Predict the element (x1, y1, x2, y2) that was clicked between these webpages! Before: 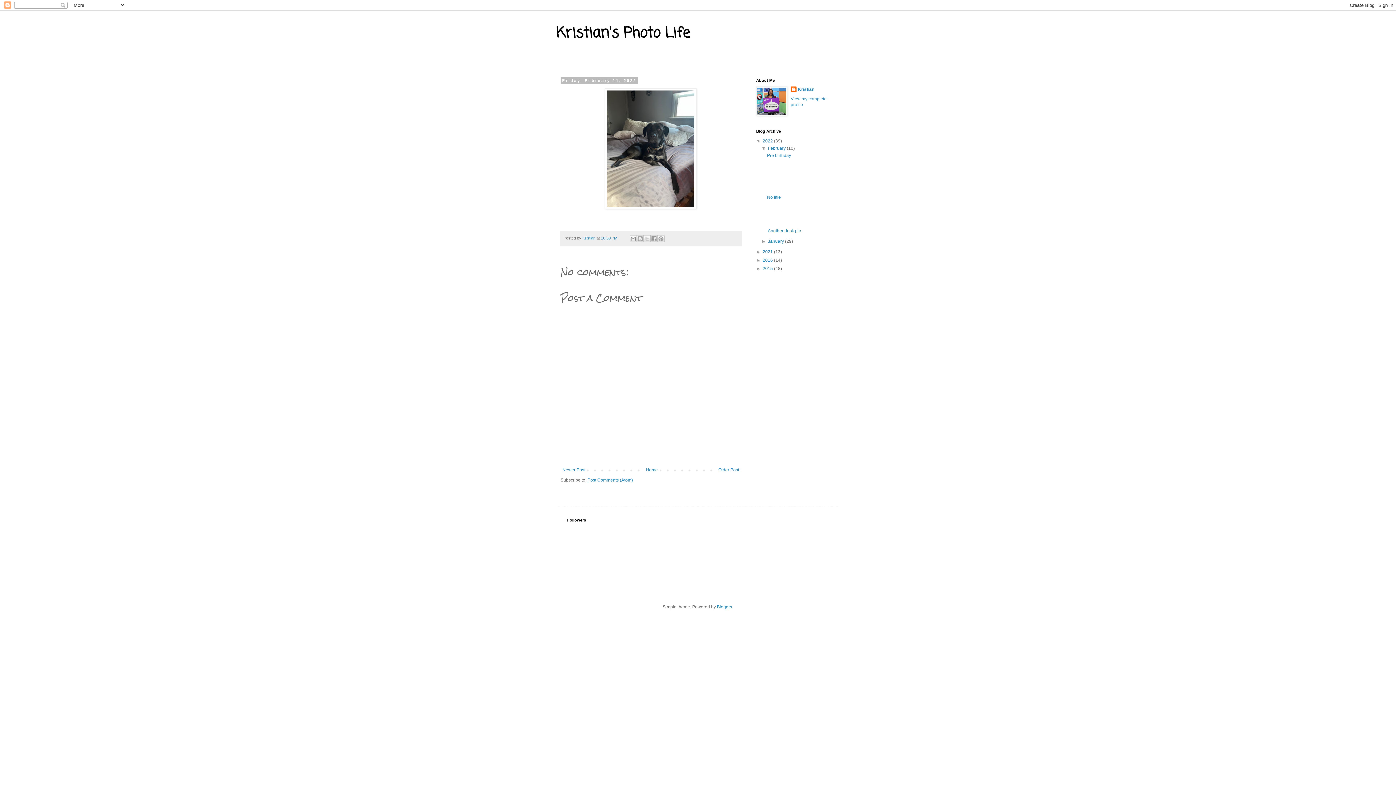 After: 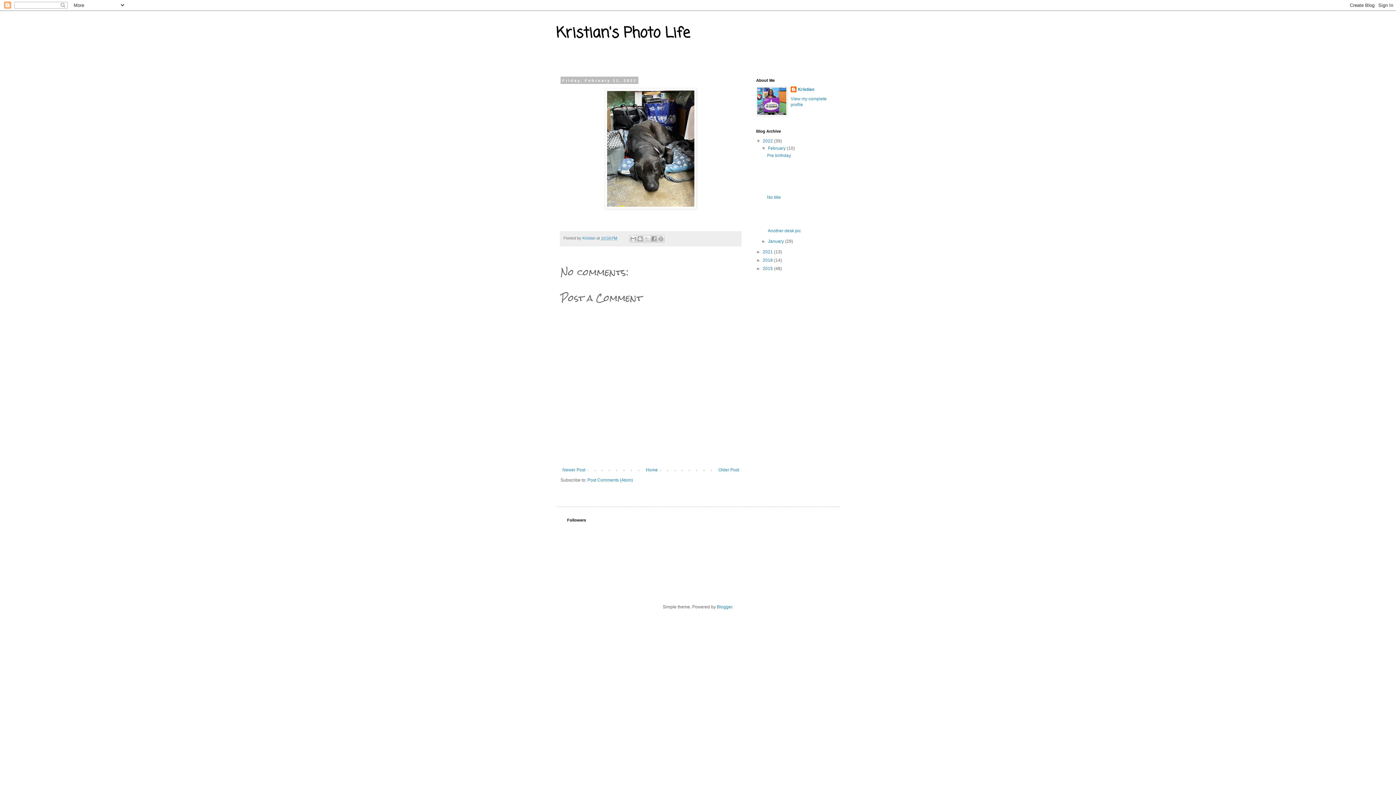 Action: bbox: (767, 169, 768, 174) label:  